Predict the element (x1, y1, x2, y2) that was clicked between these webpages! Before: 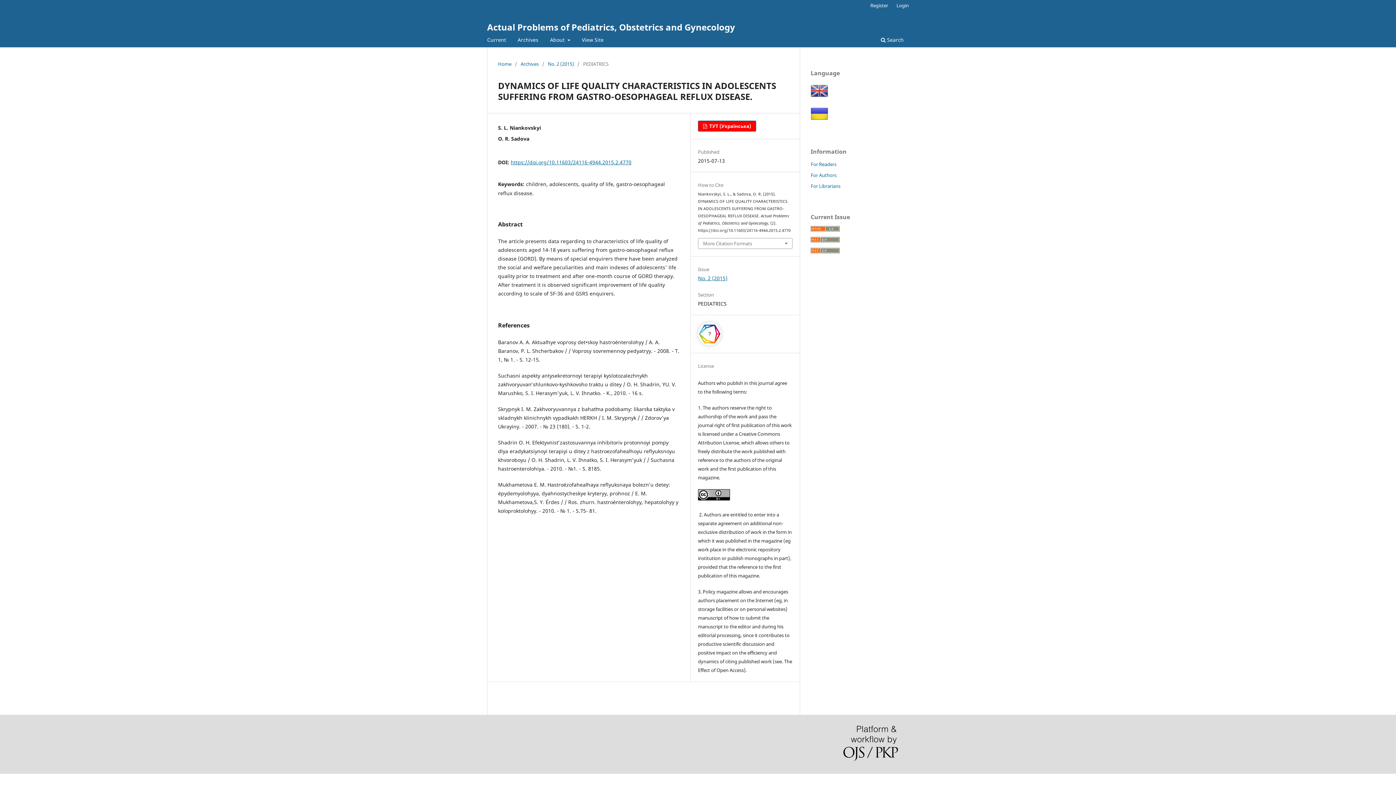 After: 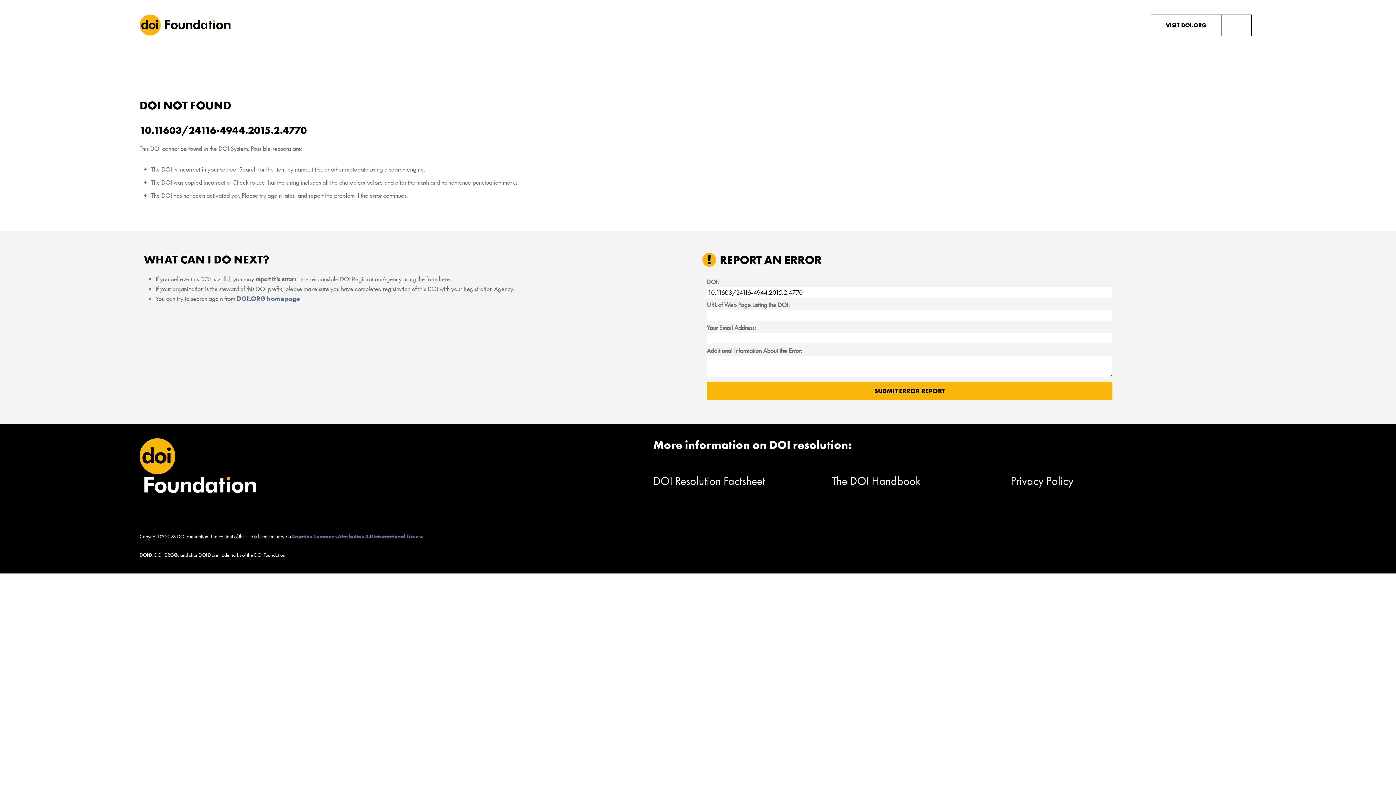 Action: bbox: (510, 158, 631, 165) label: https://doi.org/10.11603/24116-4944.2015.2.4770